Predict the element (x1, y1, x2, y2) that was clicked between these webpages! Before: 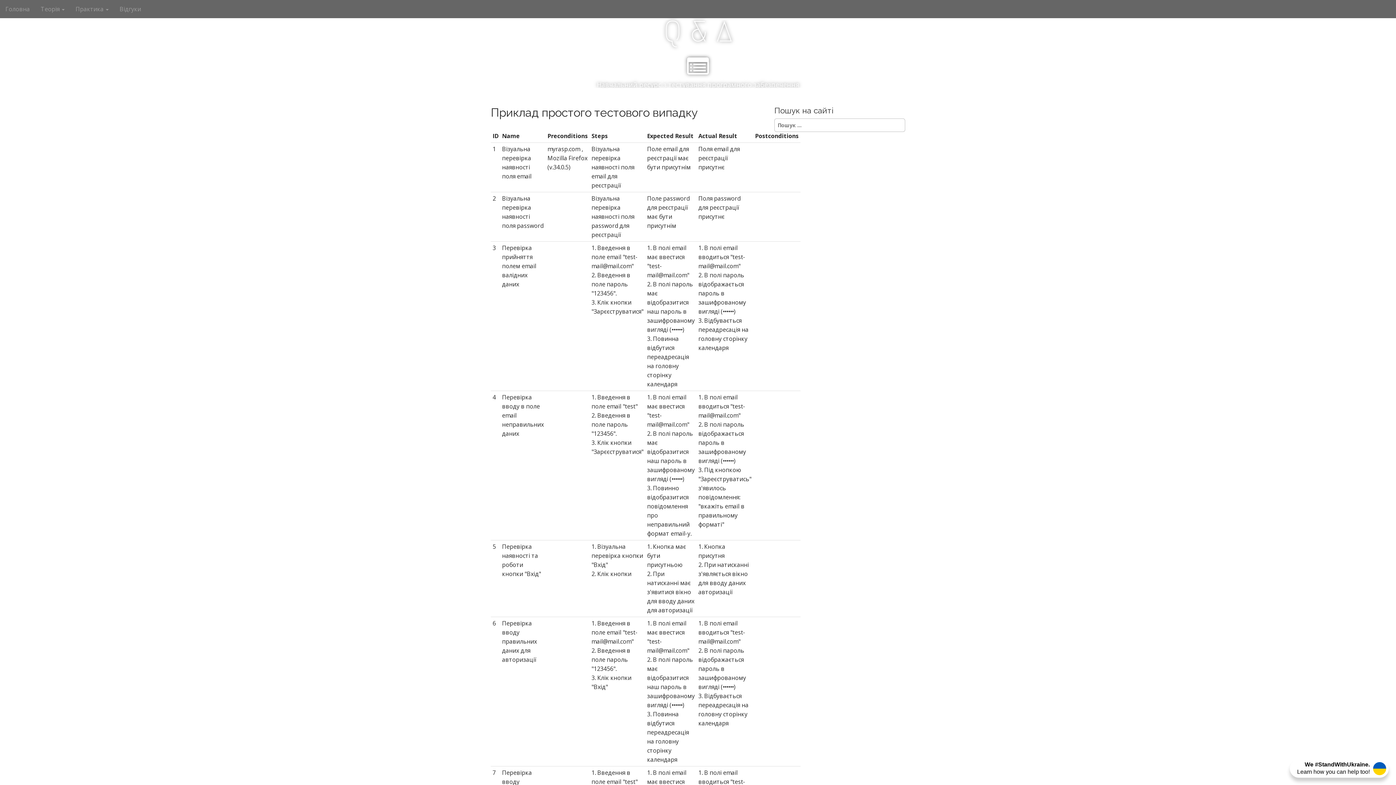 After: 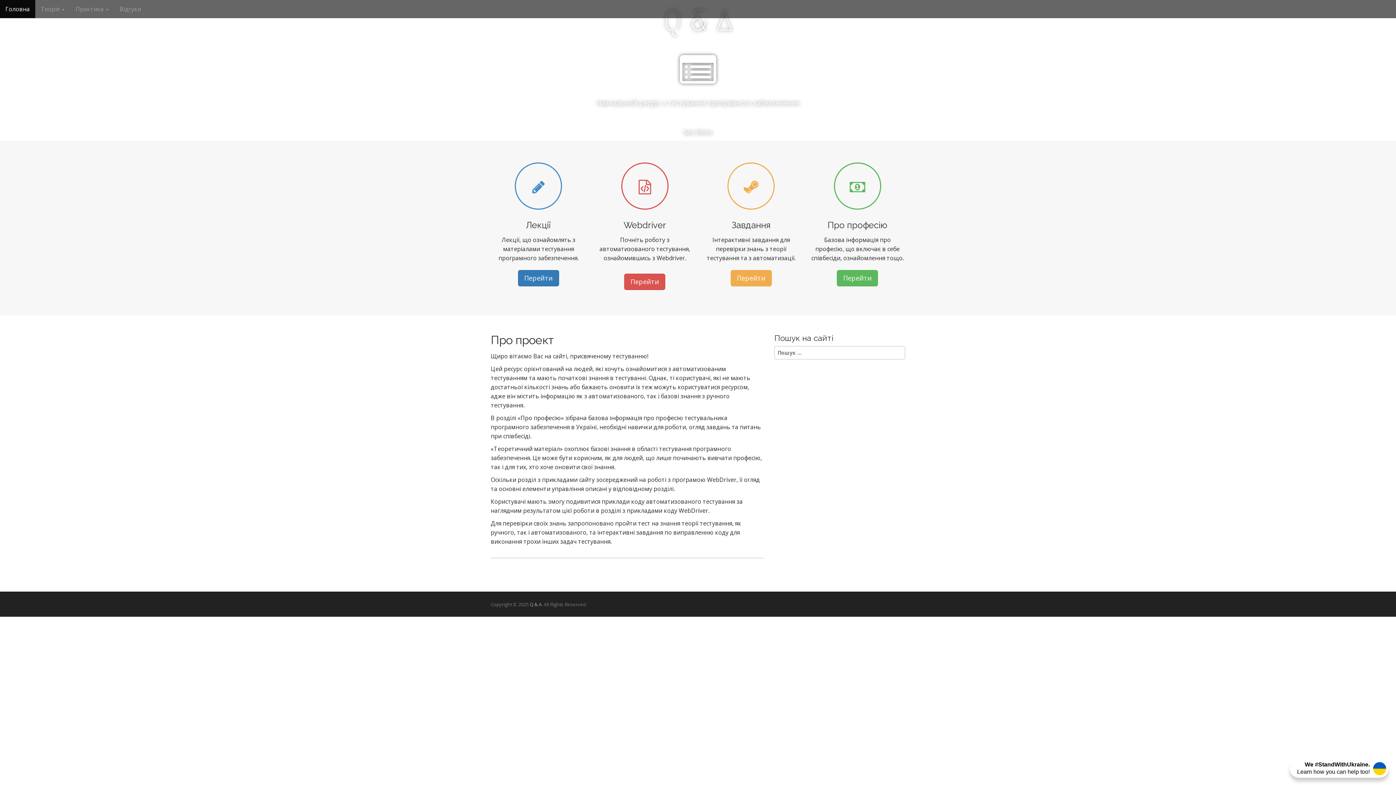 Action: label: Головна bbox: (0, 0, 35, 18)